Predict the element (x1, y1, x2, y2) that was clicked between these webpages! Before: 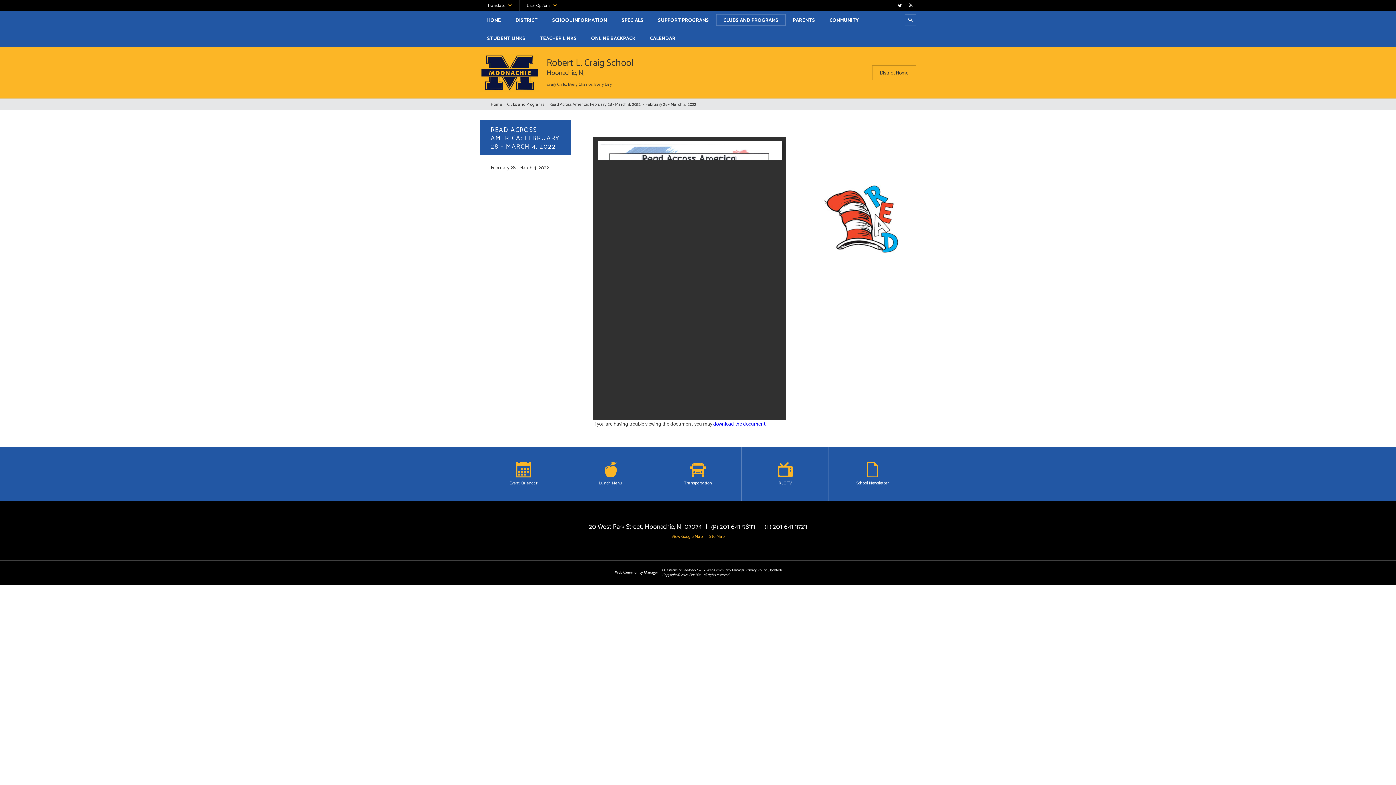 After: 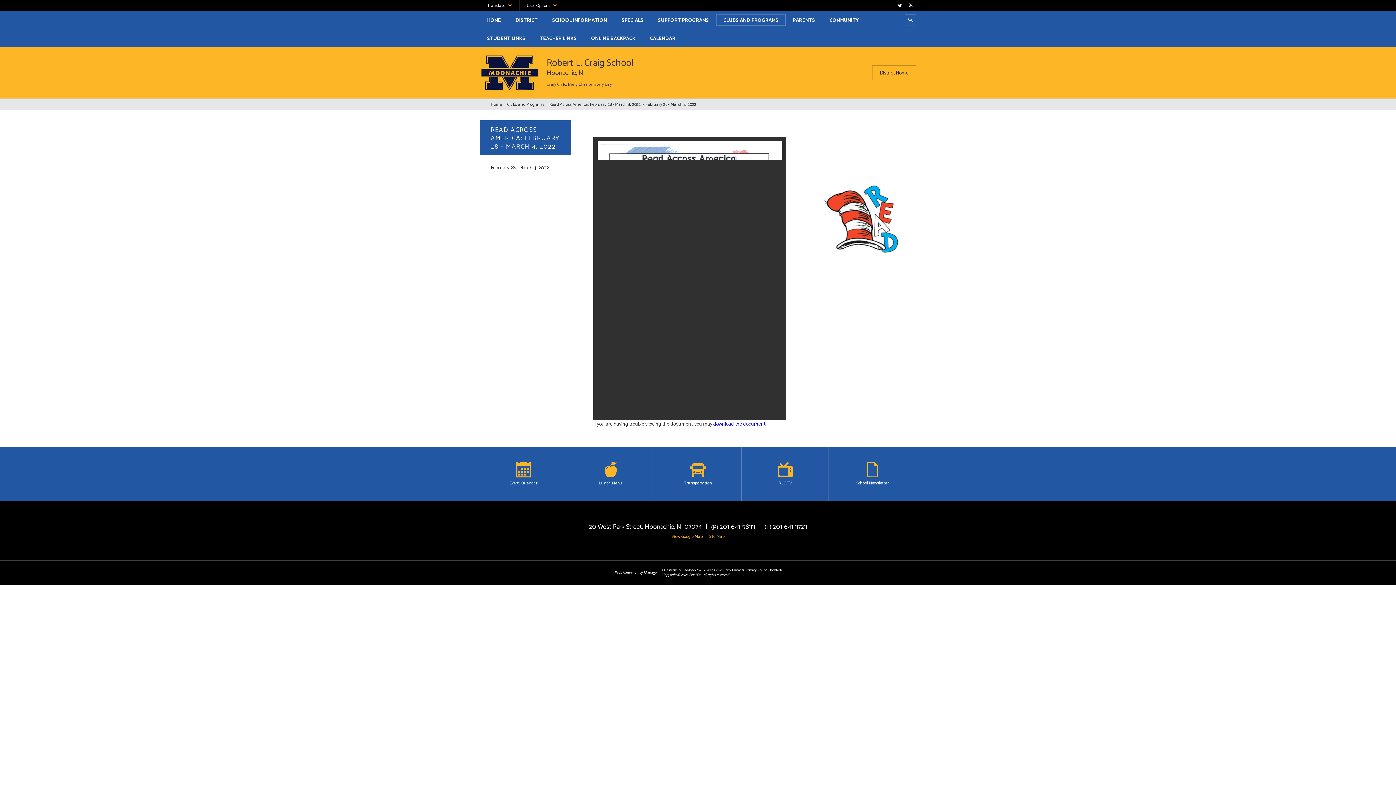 Action: label: February 28 - March 4, 2022 bbox: (490, 162, 560, 173)